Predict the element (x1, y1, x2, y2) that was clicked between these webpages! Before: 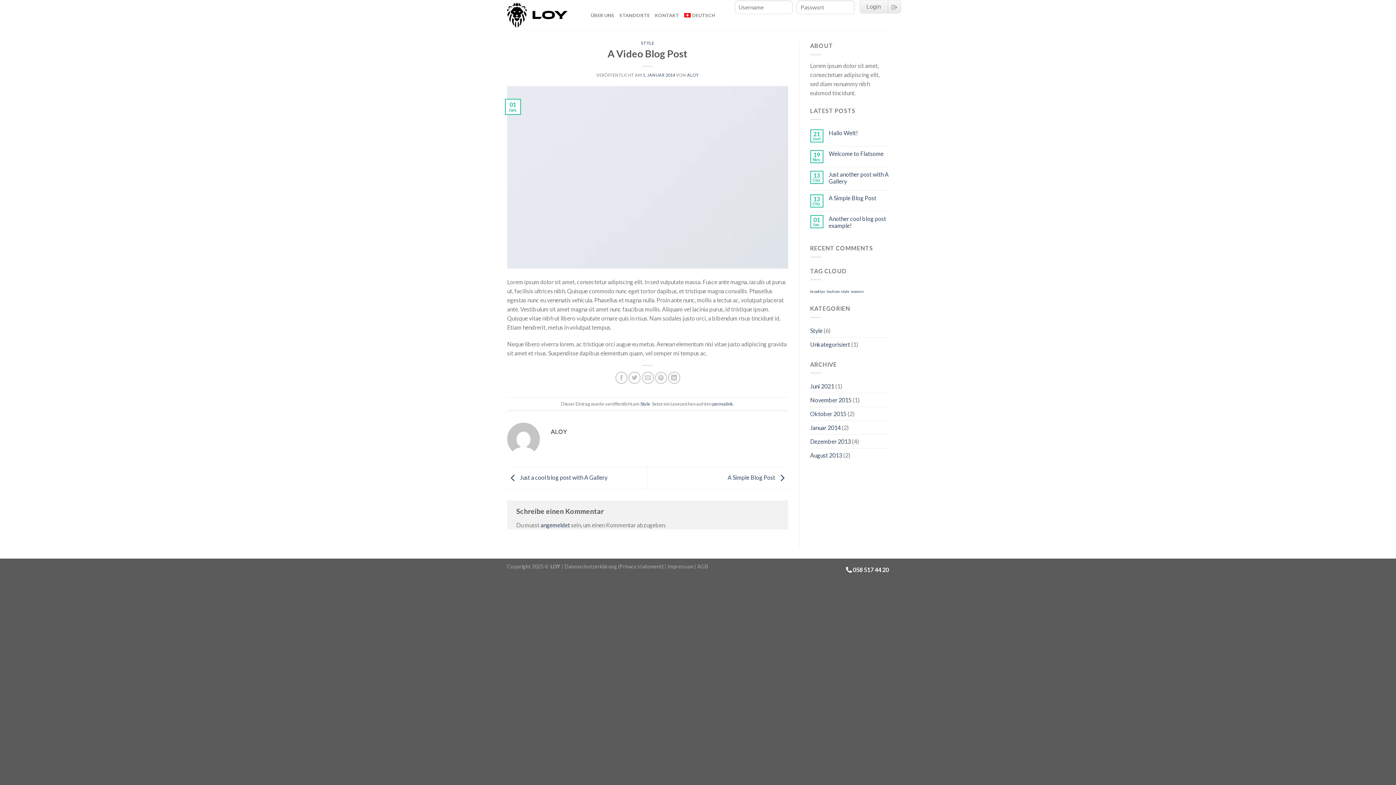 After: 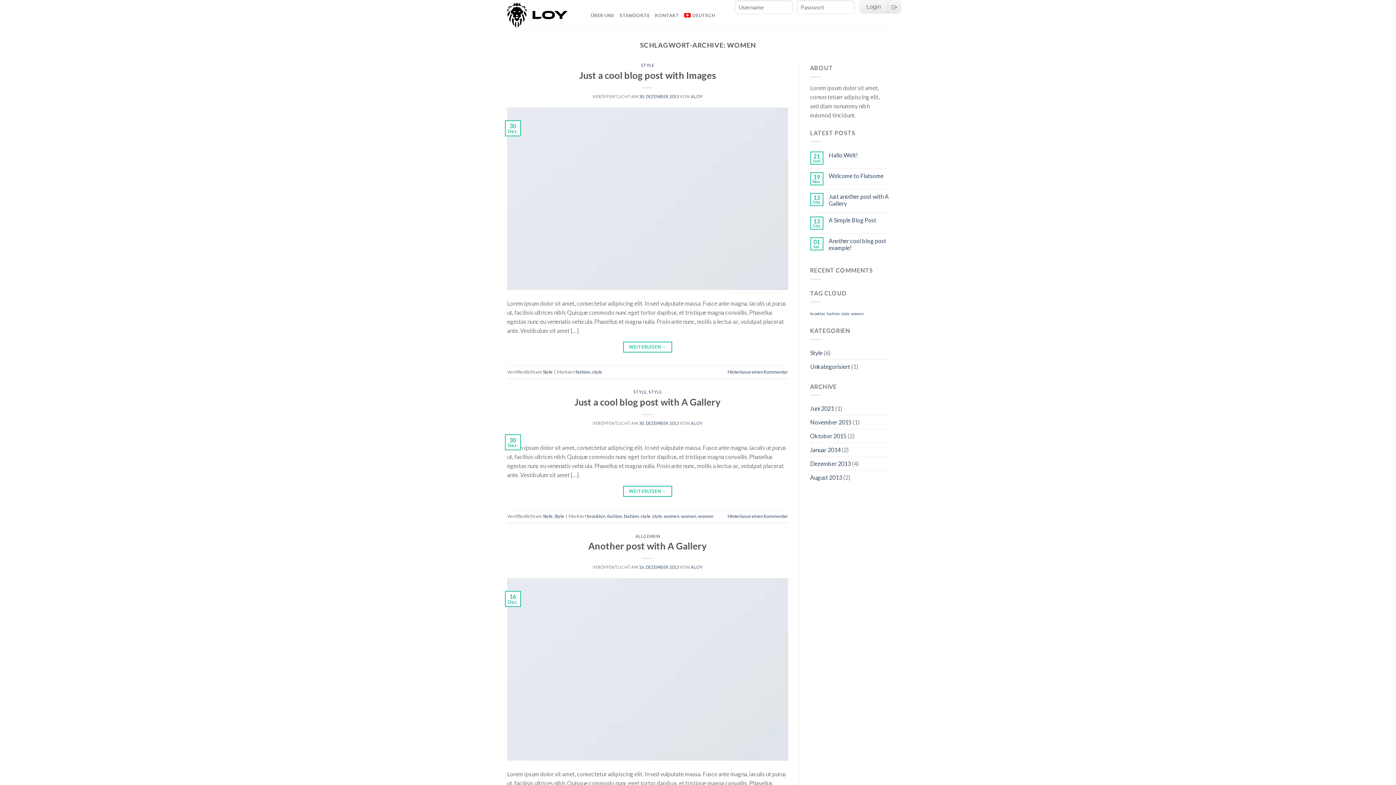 Action: label: women (3 Einträge) bbox: (851, 289, 864, 293)